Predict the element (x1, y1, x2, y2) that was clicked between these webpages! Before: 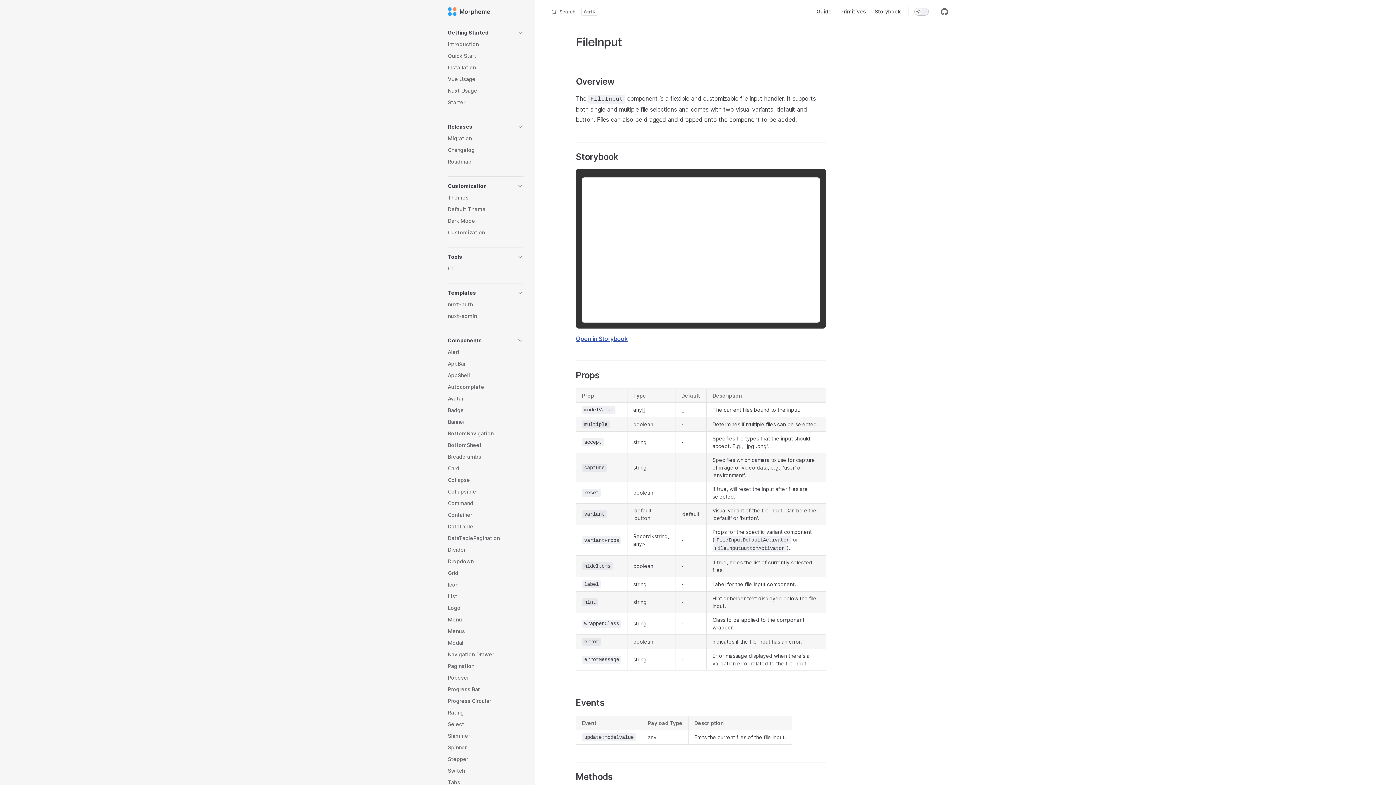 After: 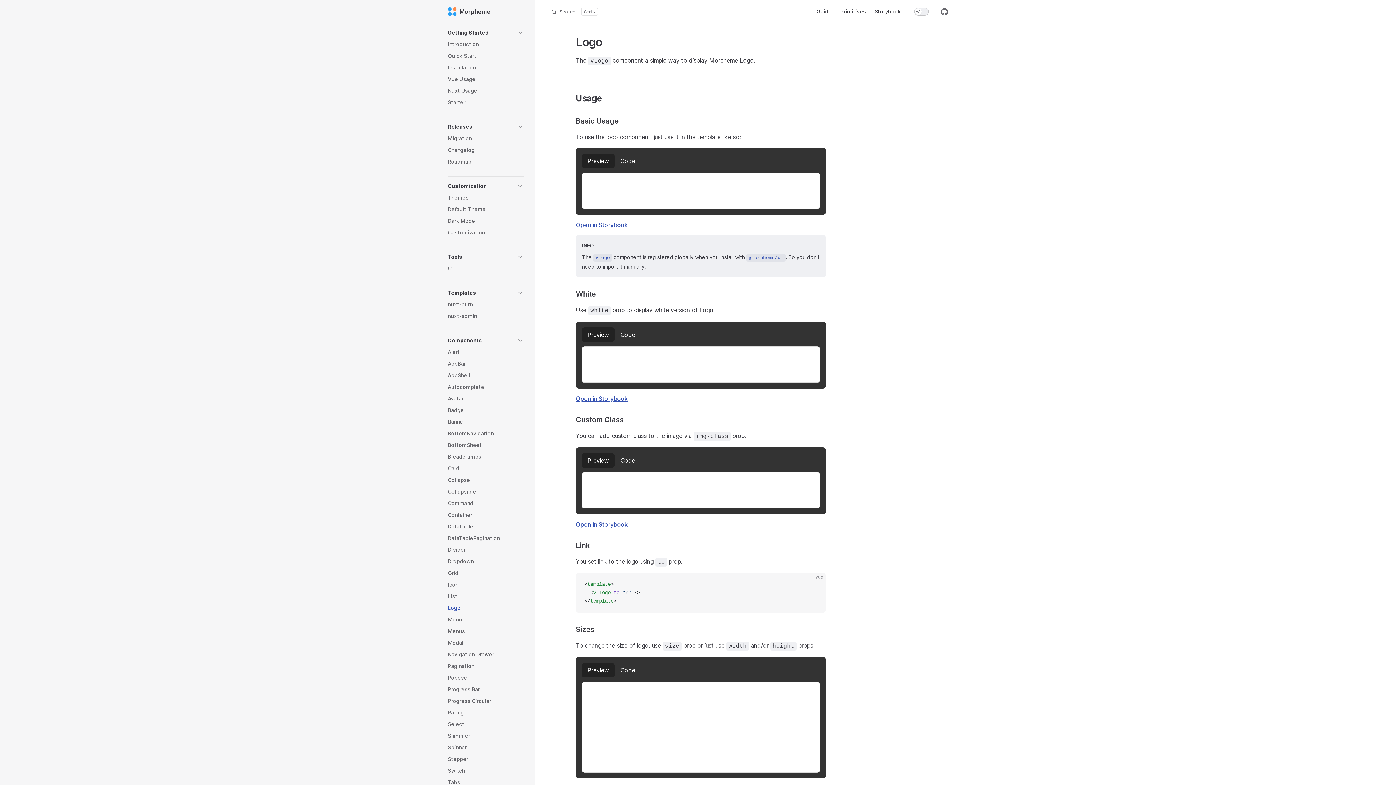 Action: label: Logo bbox: (448, 602, 523, 614)